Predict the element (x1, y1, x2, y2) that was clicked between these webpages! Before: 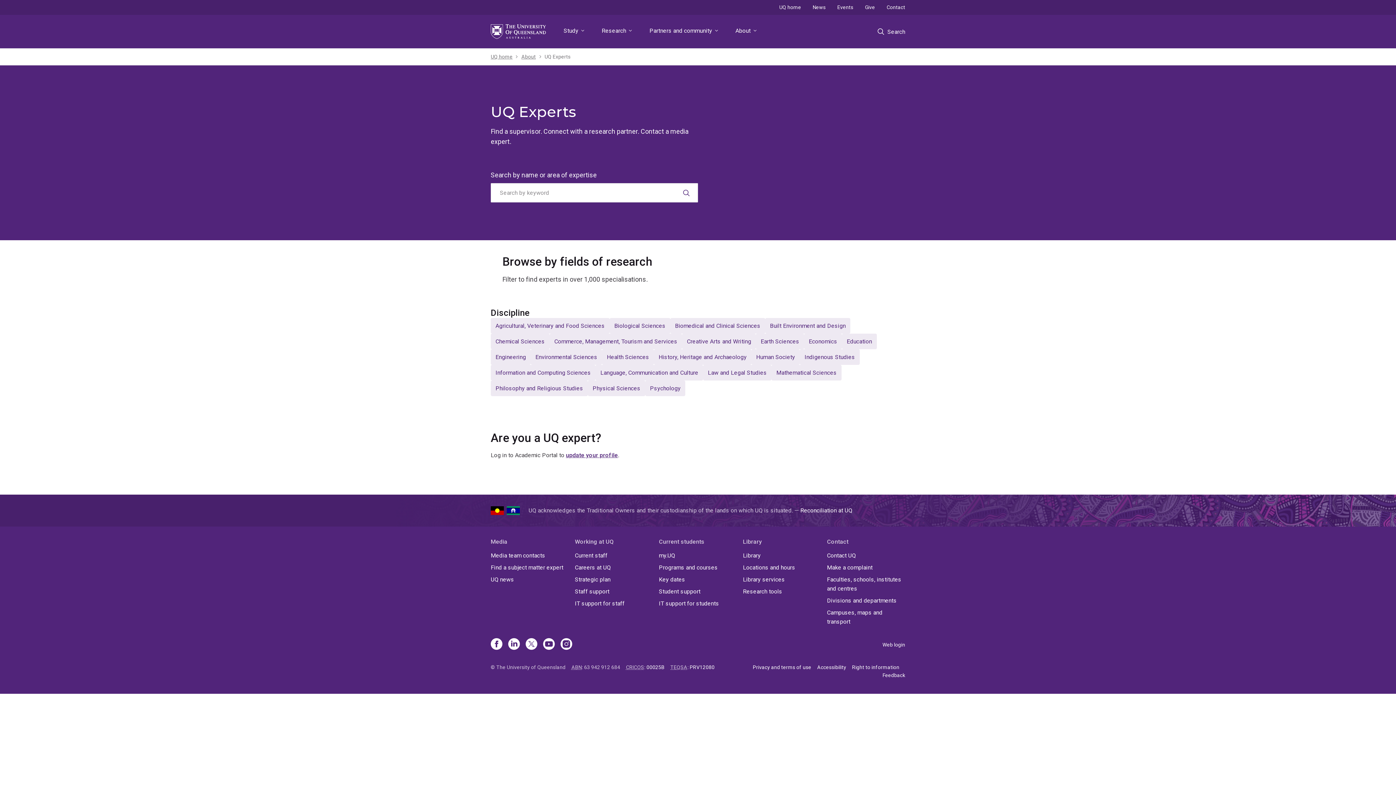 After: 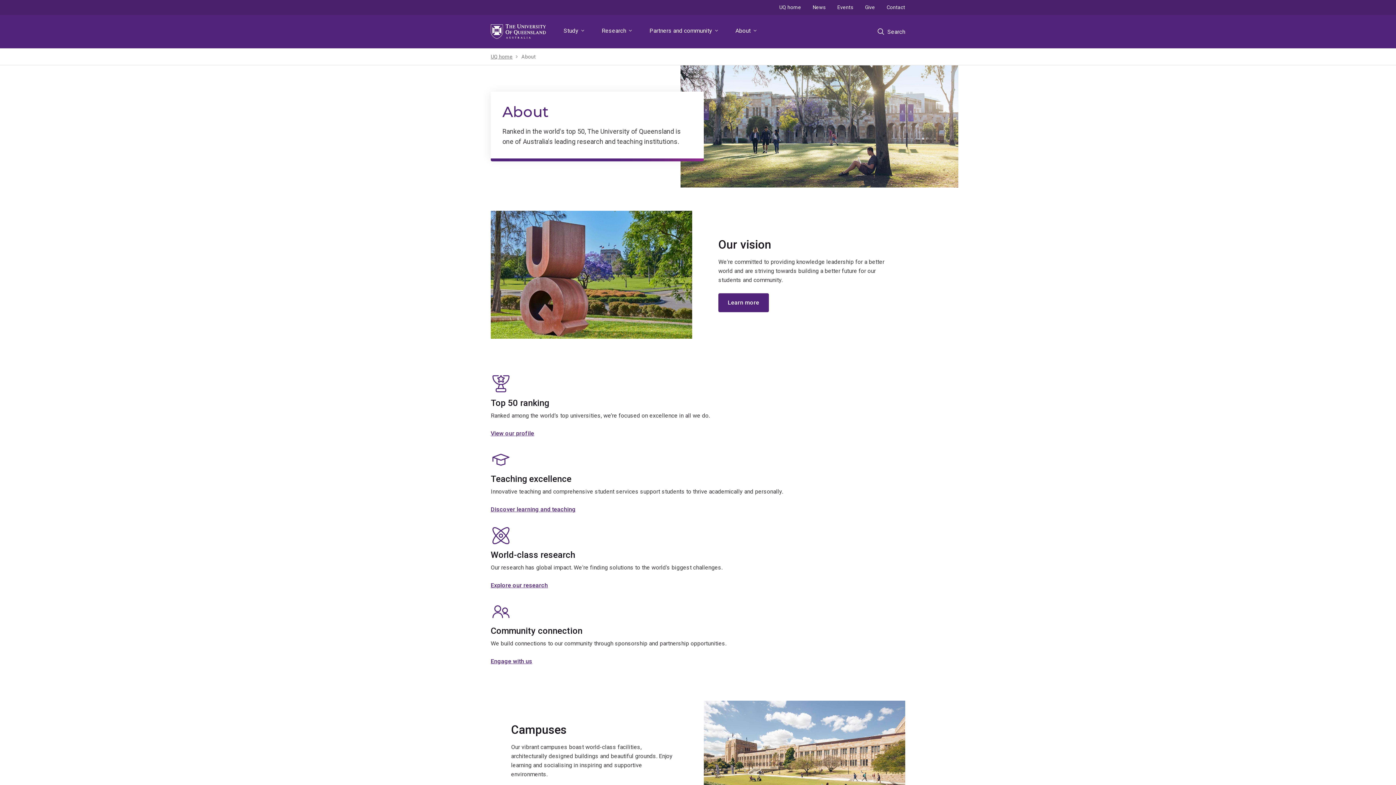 Action: label: About bbox: (521, 52, 535, 60)